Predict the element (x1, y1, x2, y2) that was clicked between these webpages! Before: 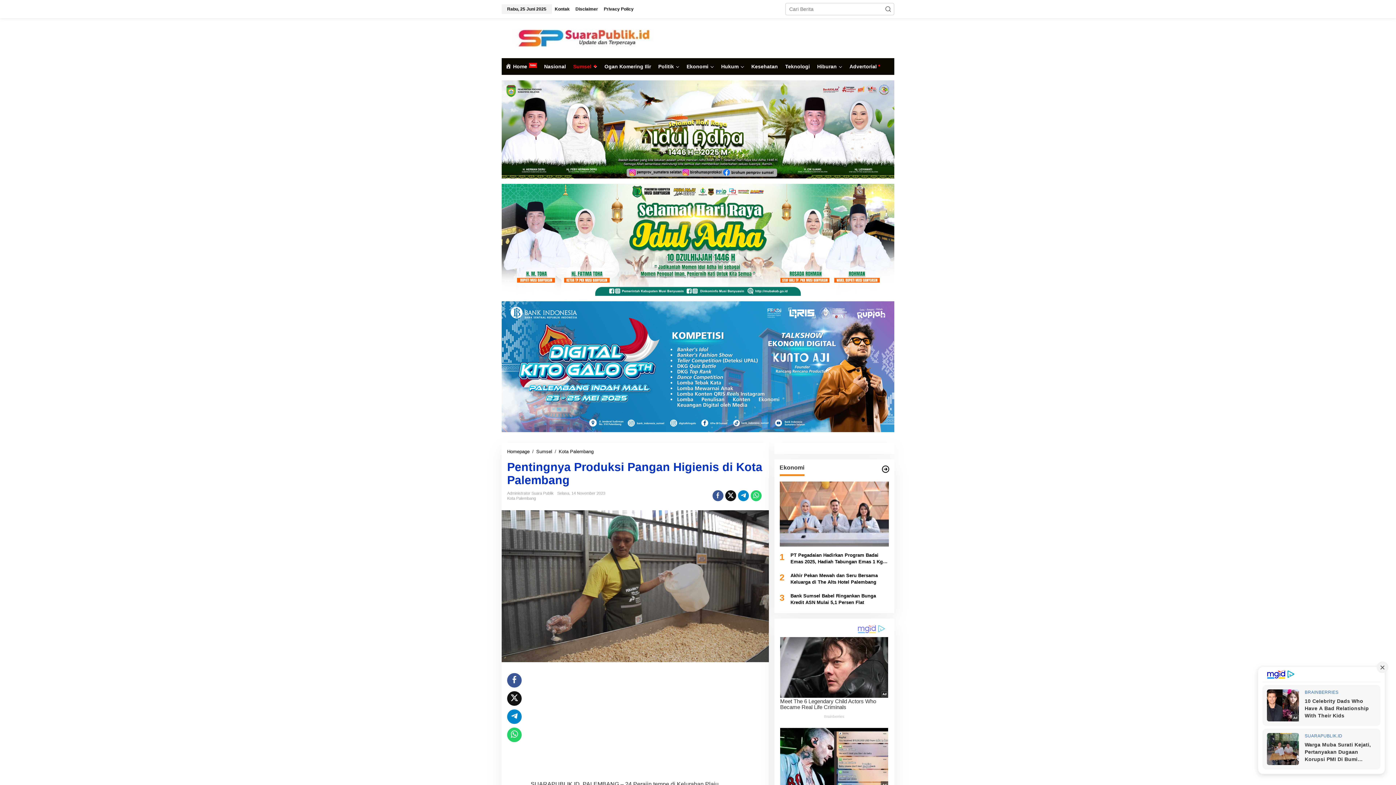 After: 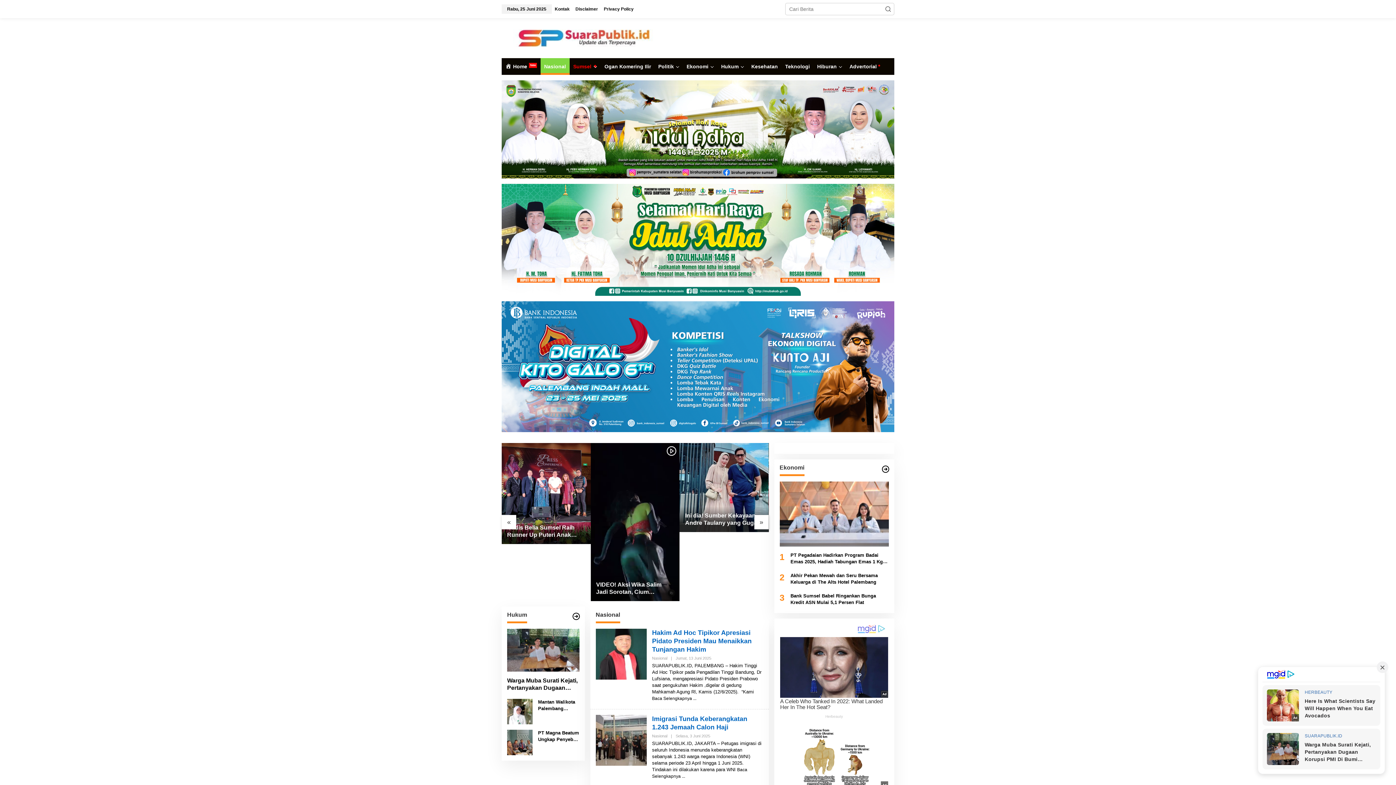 Action: label: Nasional bbox: (540, 58, 569, 74)